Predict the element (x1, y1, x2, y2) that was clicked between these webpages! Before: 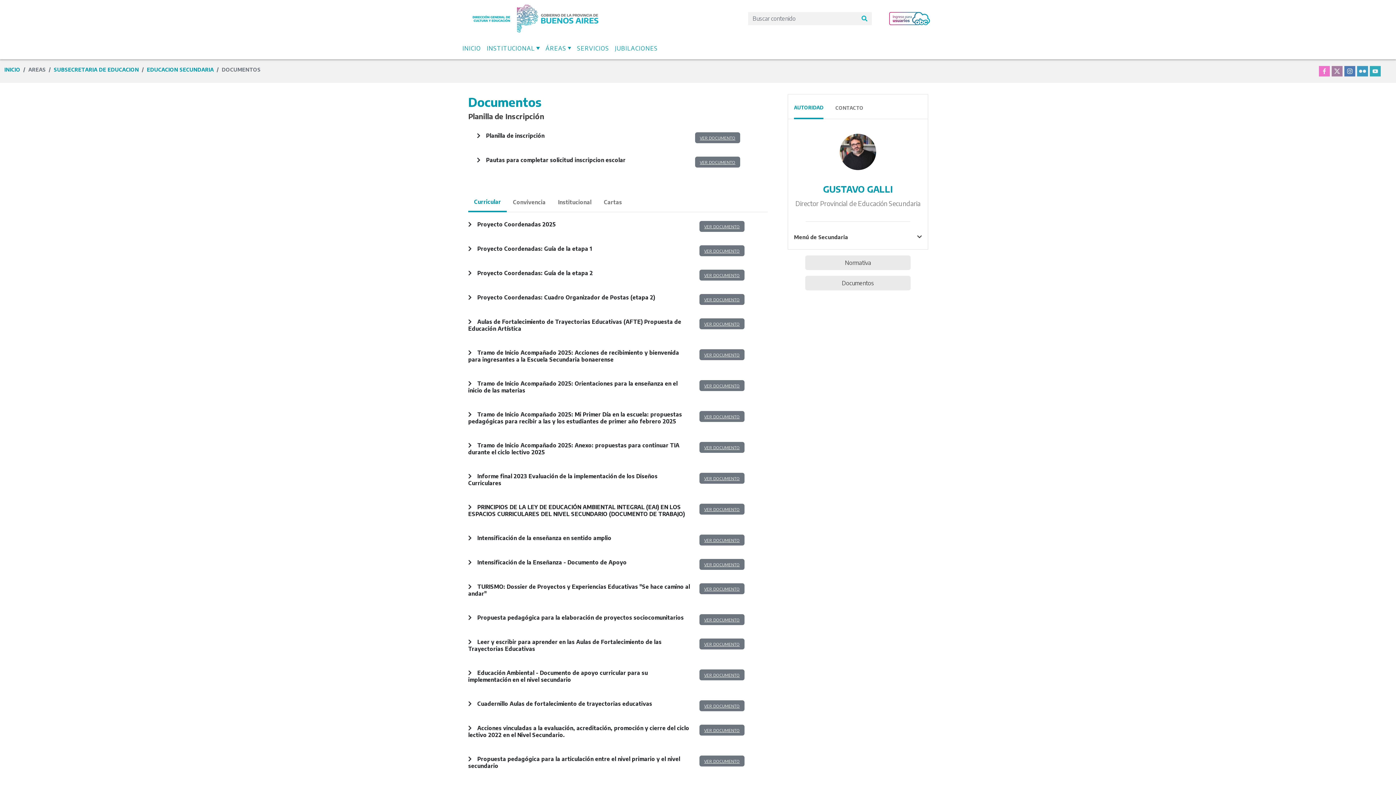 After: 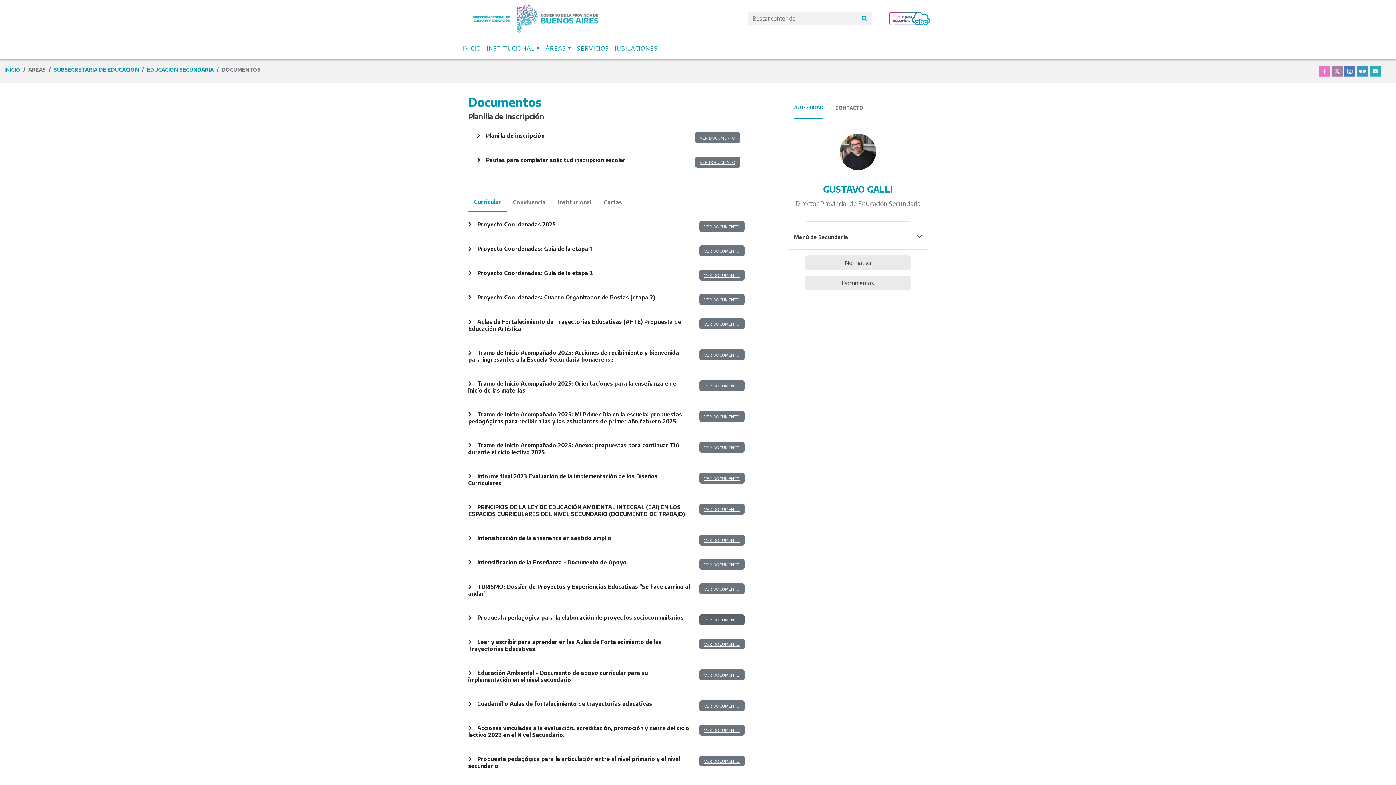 Action: bbox: (704, 617, 740, 622) label: VER DOCUMENTO